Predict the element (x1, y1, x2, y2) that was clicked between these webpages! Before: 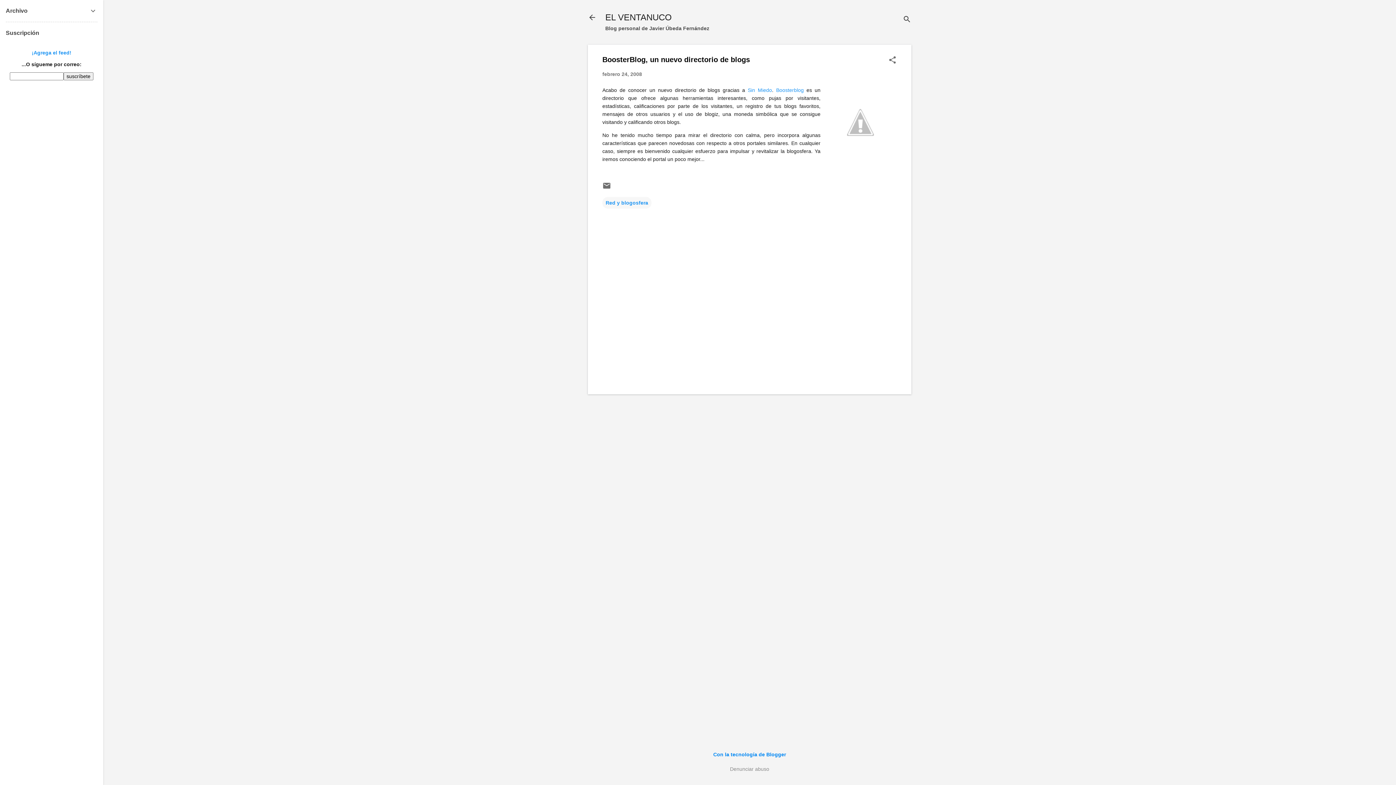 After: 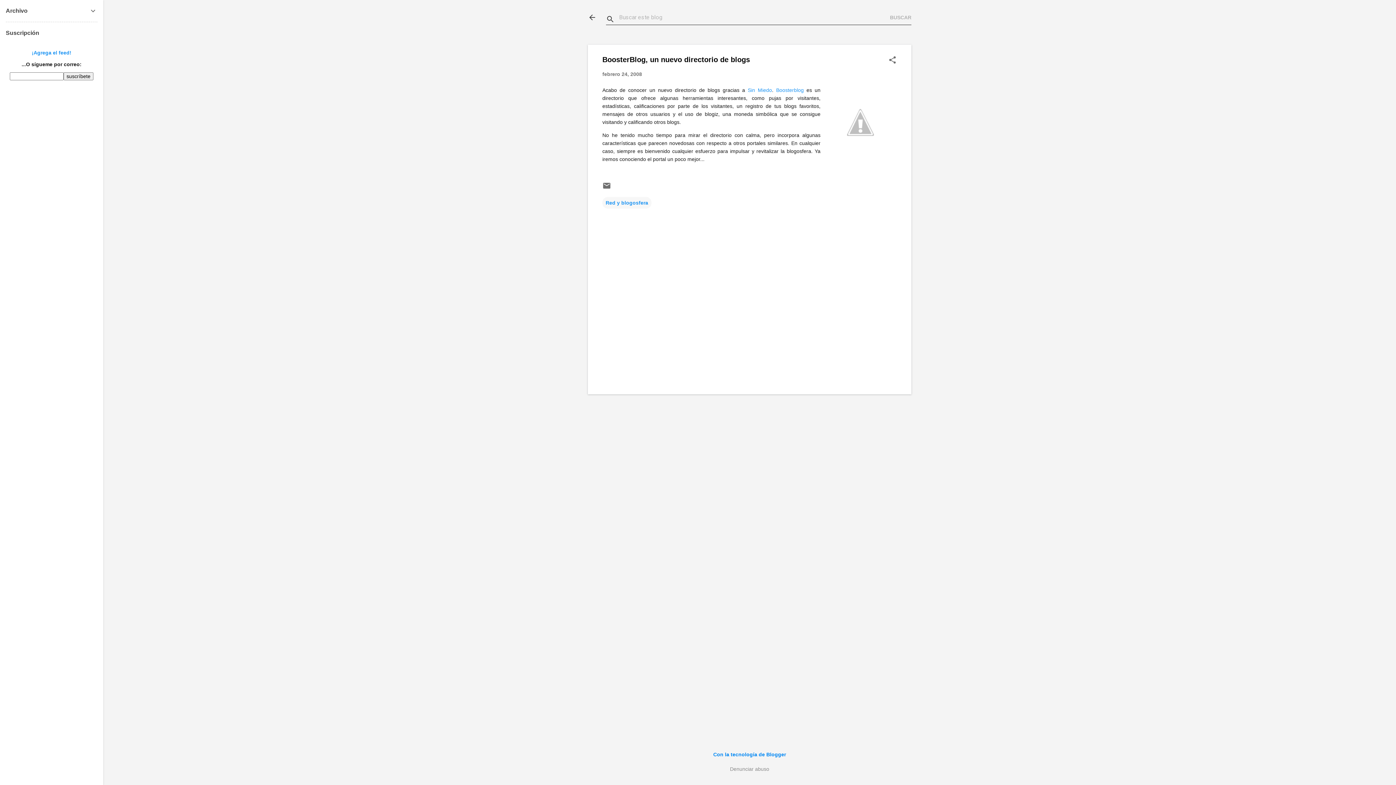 Action: bbox: (902, 8, 911, 30) label: Buscar